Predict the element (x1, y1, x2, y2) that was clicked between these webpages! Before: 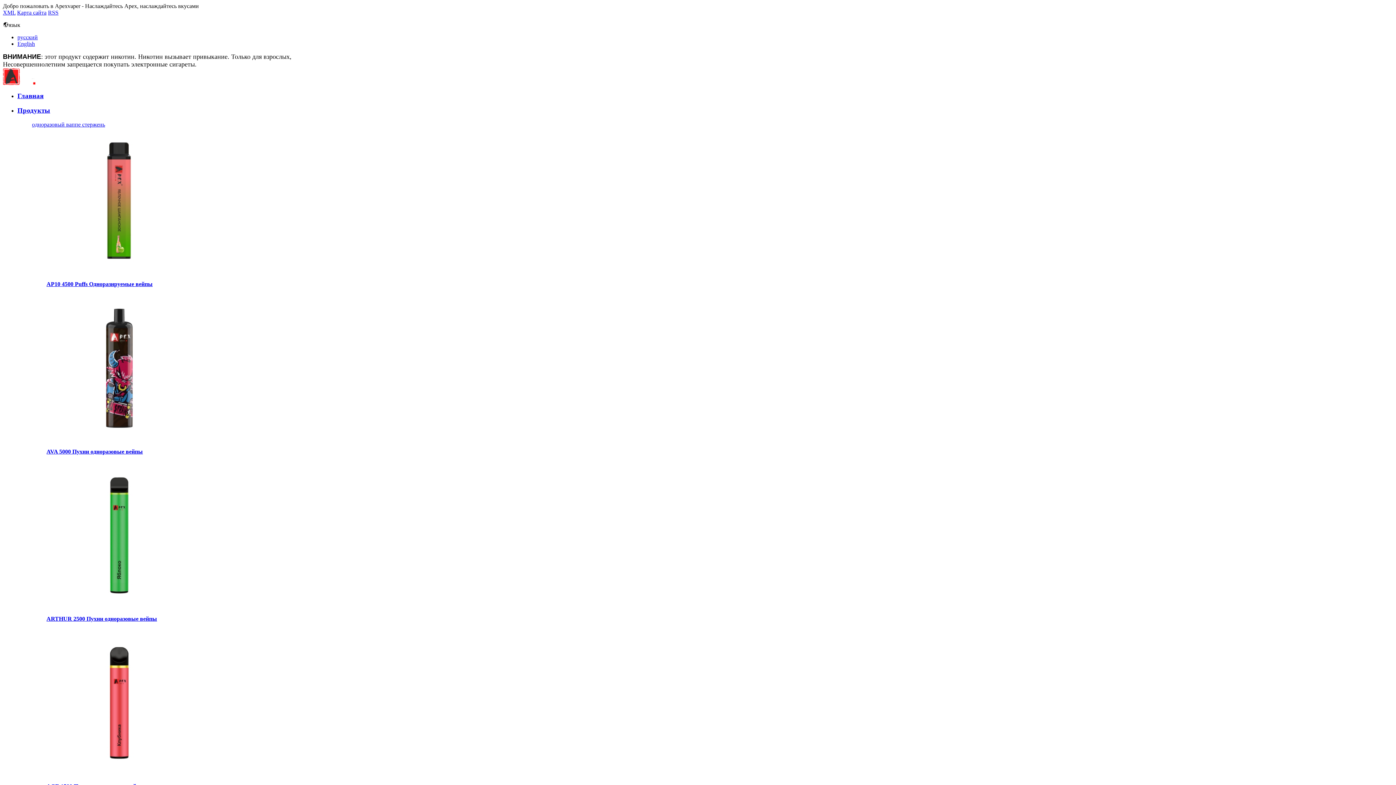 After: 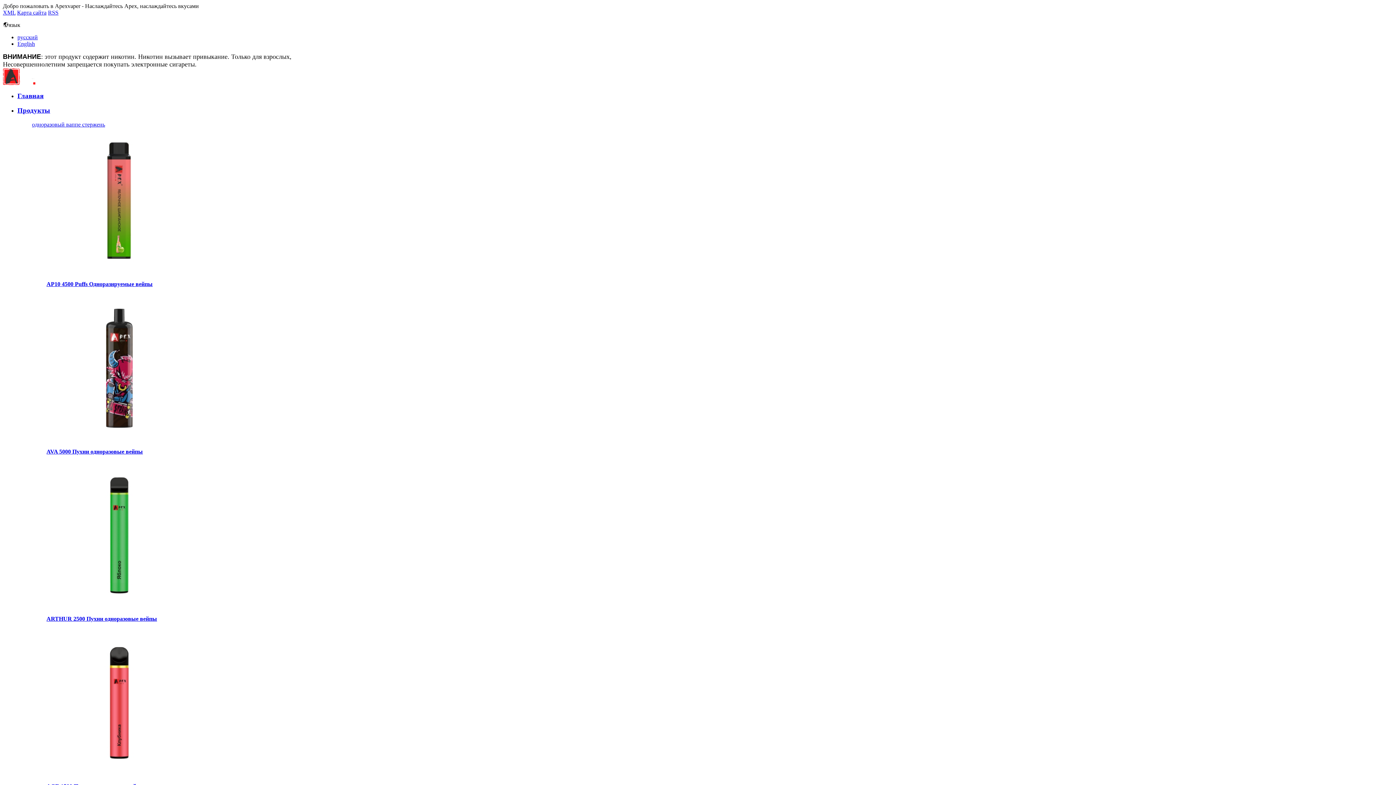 Action: label: Продукты bbox: (17, 106, 50, 114)